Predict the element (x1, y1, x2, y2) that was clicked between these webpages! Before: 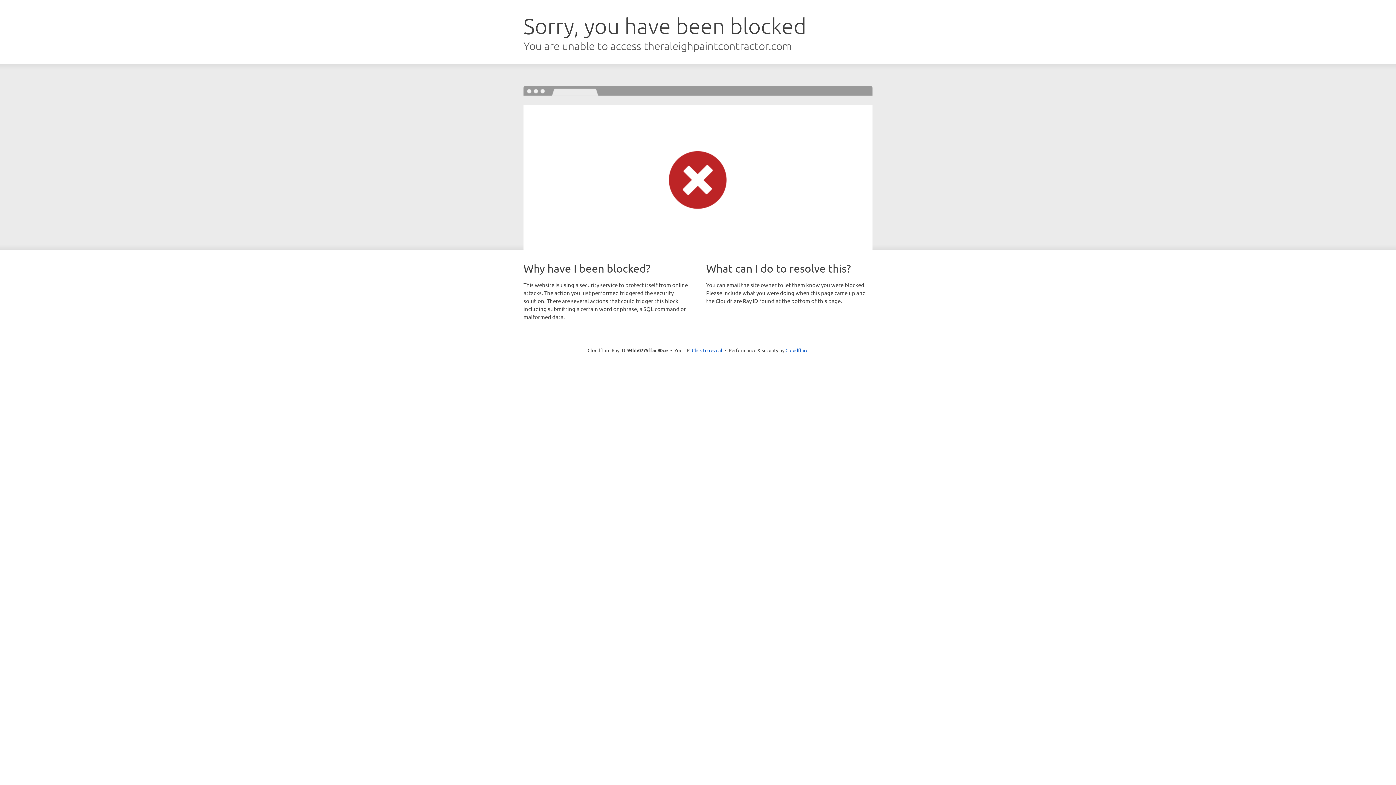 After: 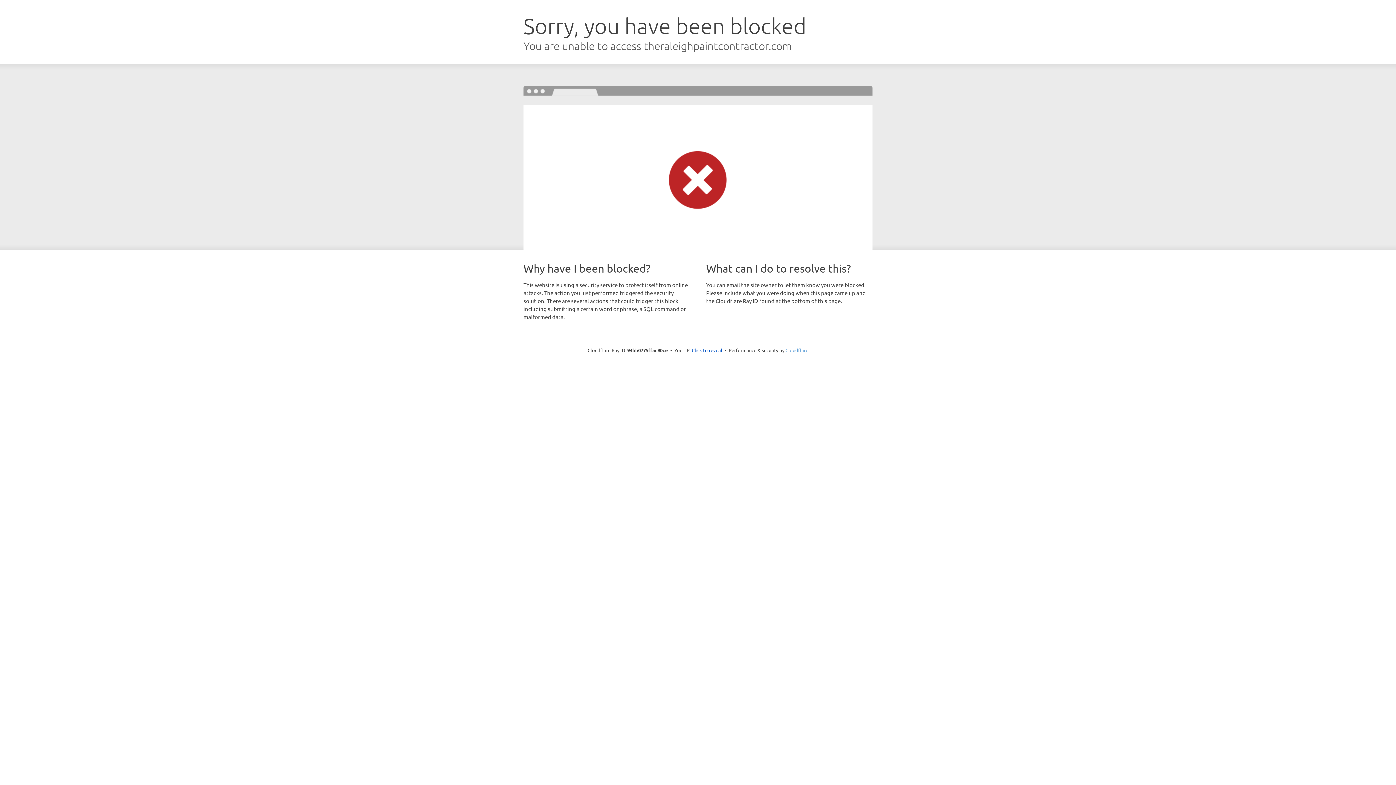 Action: bbox: (785, 347, 808, 353) label: Cloudflare